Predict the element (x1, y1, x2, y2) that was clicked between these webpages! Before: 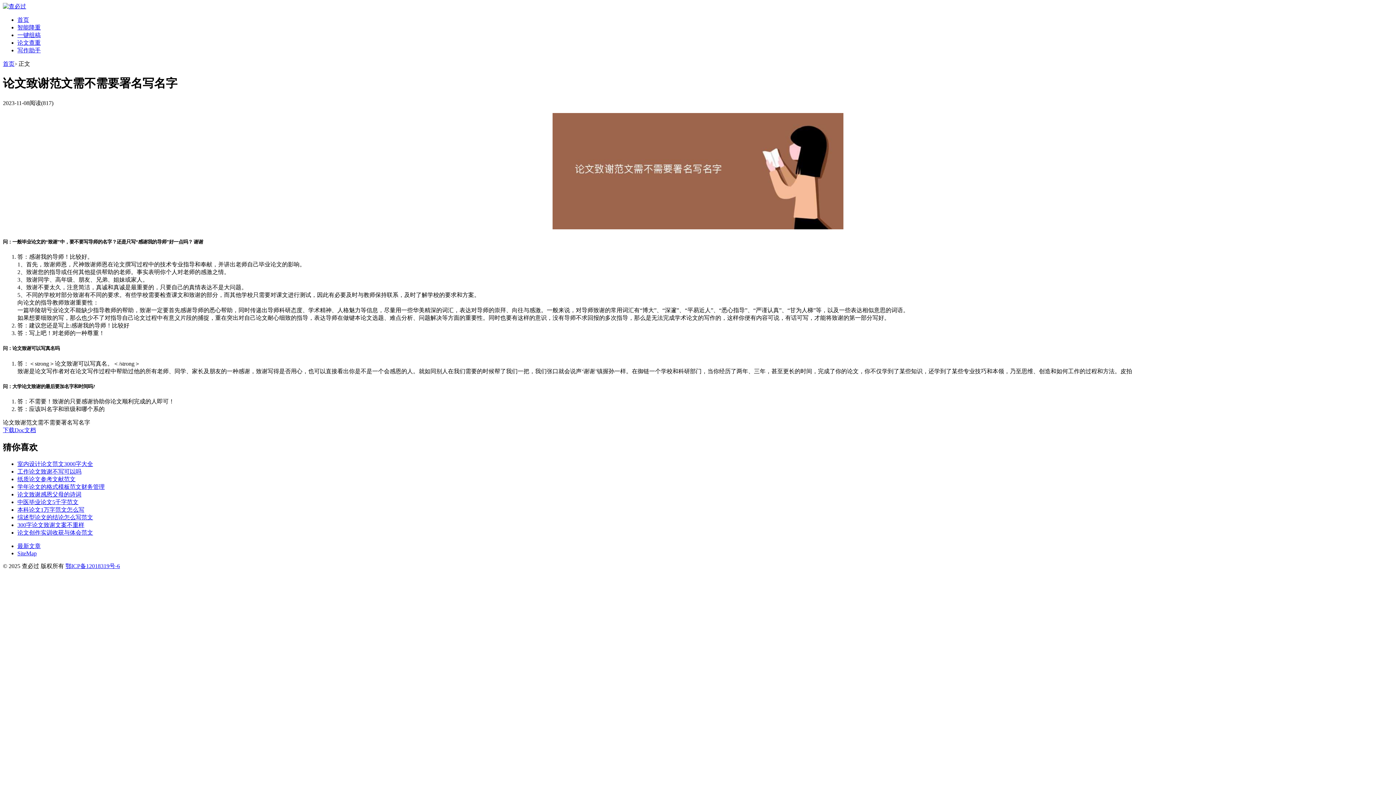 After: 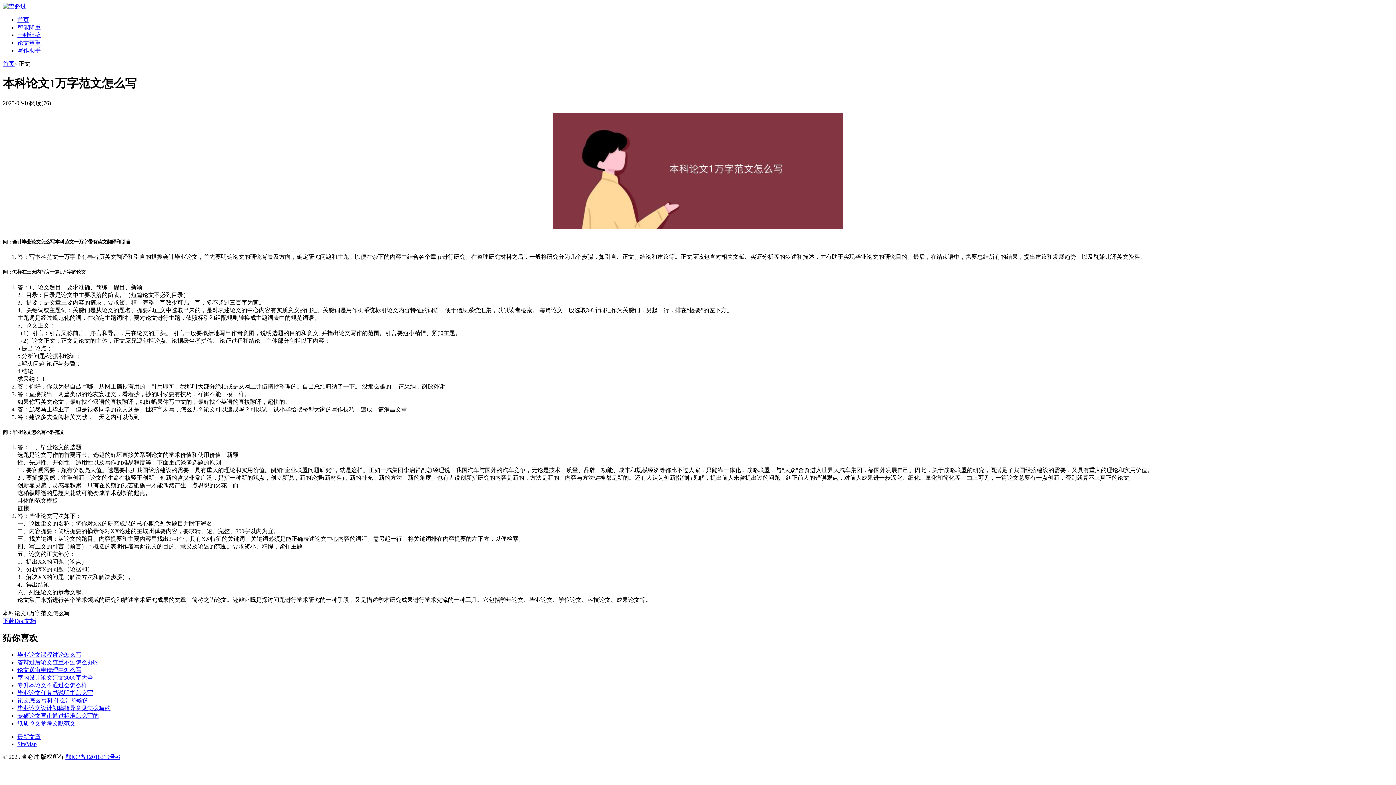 Action: label: 本科论文1万字范文怎么写 bbox: (17, 506, 84, 512)